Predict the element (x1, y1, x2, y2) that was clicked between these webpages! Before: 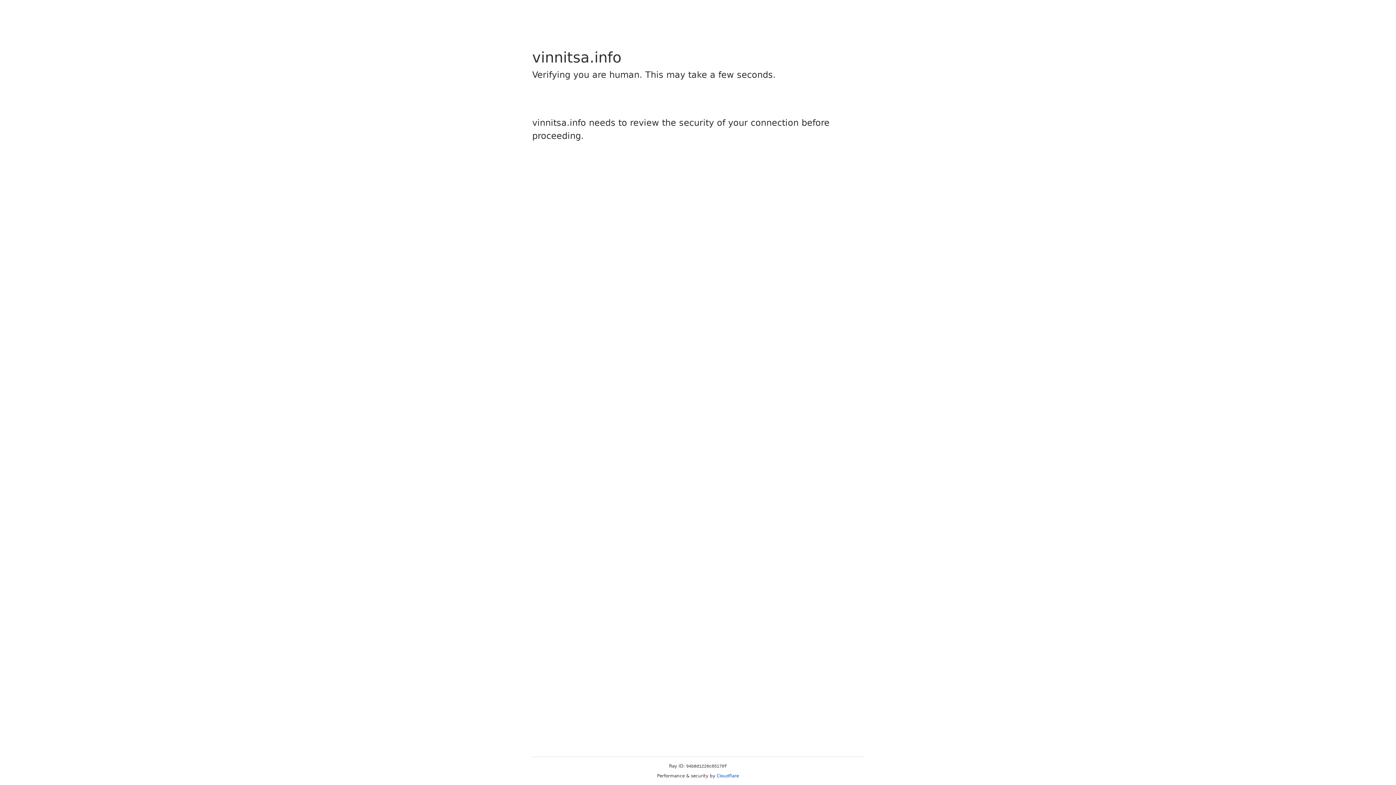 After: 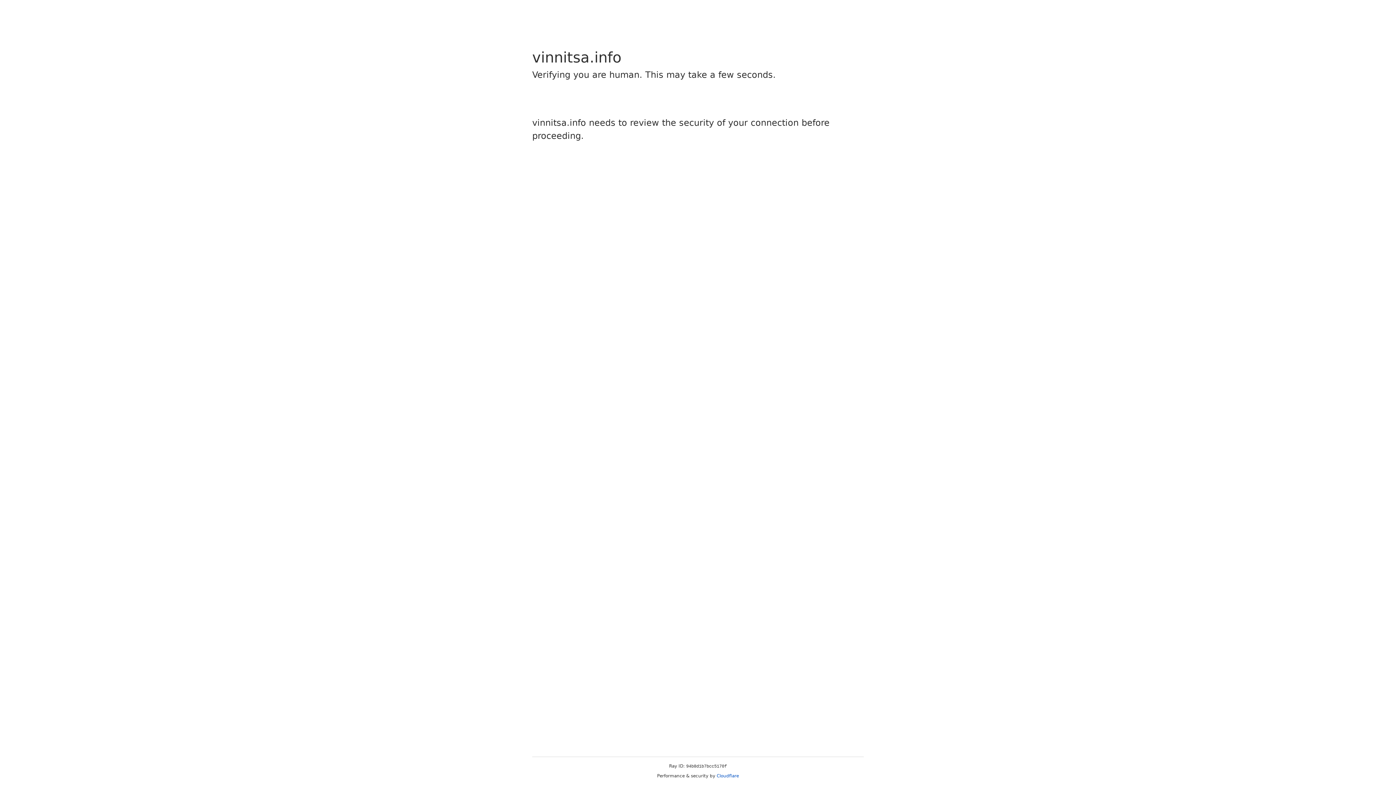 Action: label: Cloudflare bbox: (716, 773, 739, 778)